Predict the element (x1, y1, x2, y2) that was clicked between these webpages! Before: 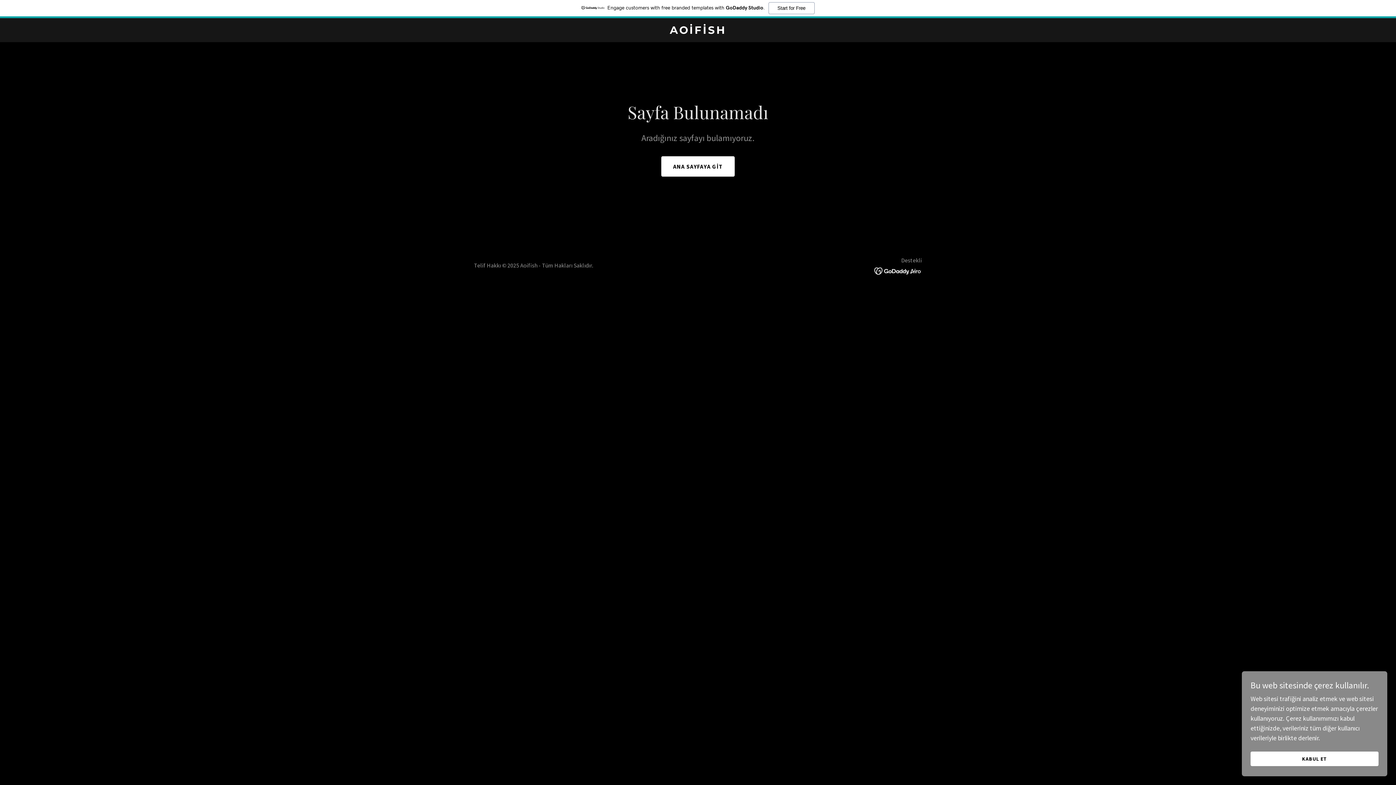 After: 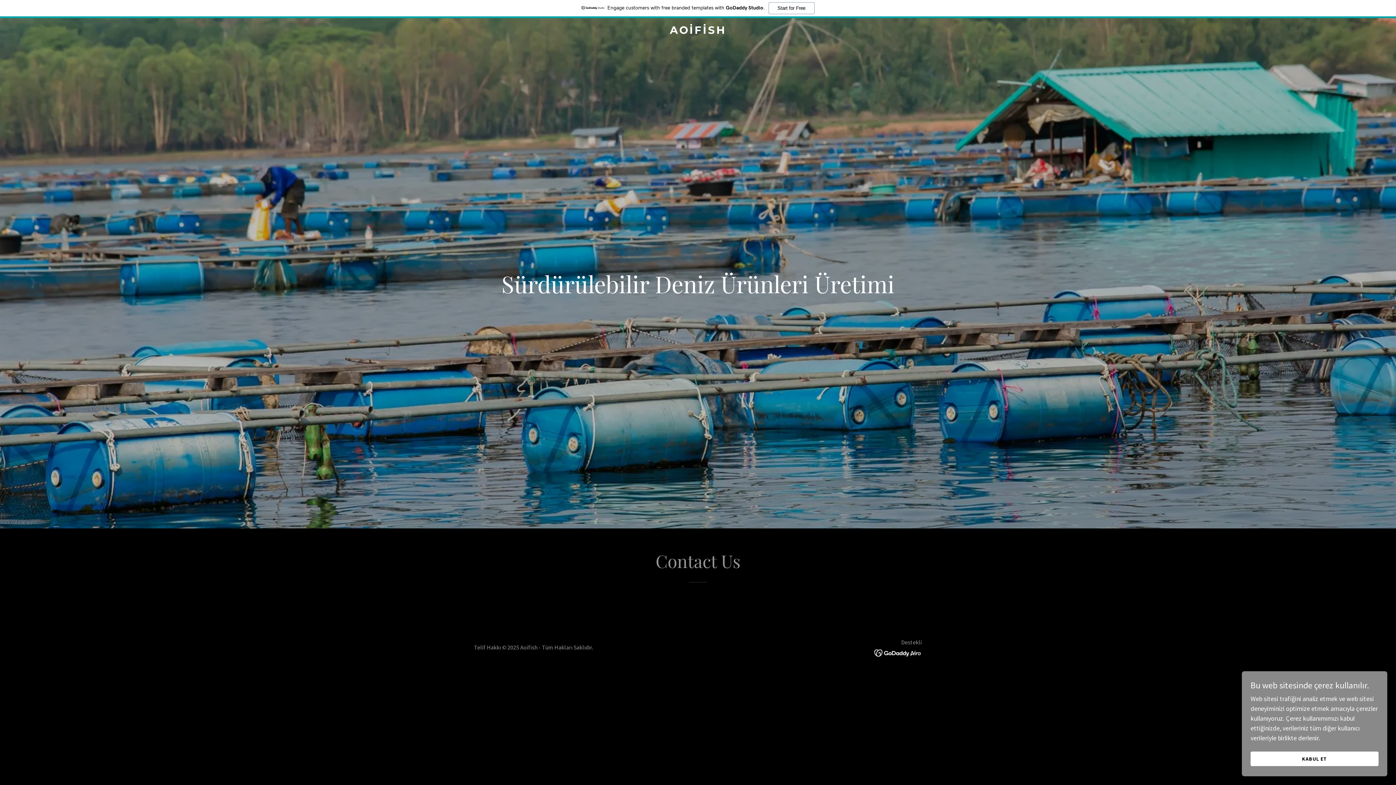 Action: label: AOİFİSH bbox: (471, 27, 925, 35)